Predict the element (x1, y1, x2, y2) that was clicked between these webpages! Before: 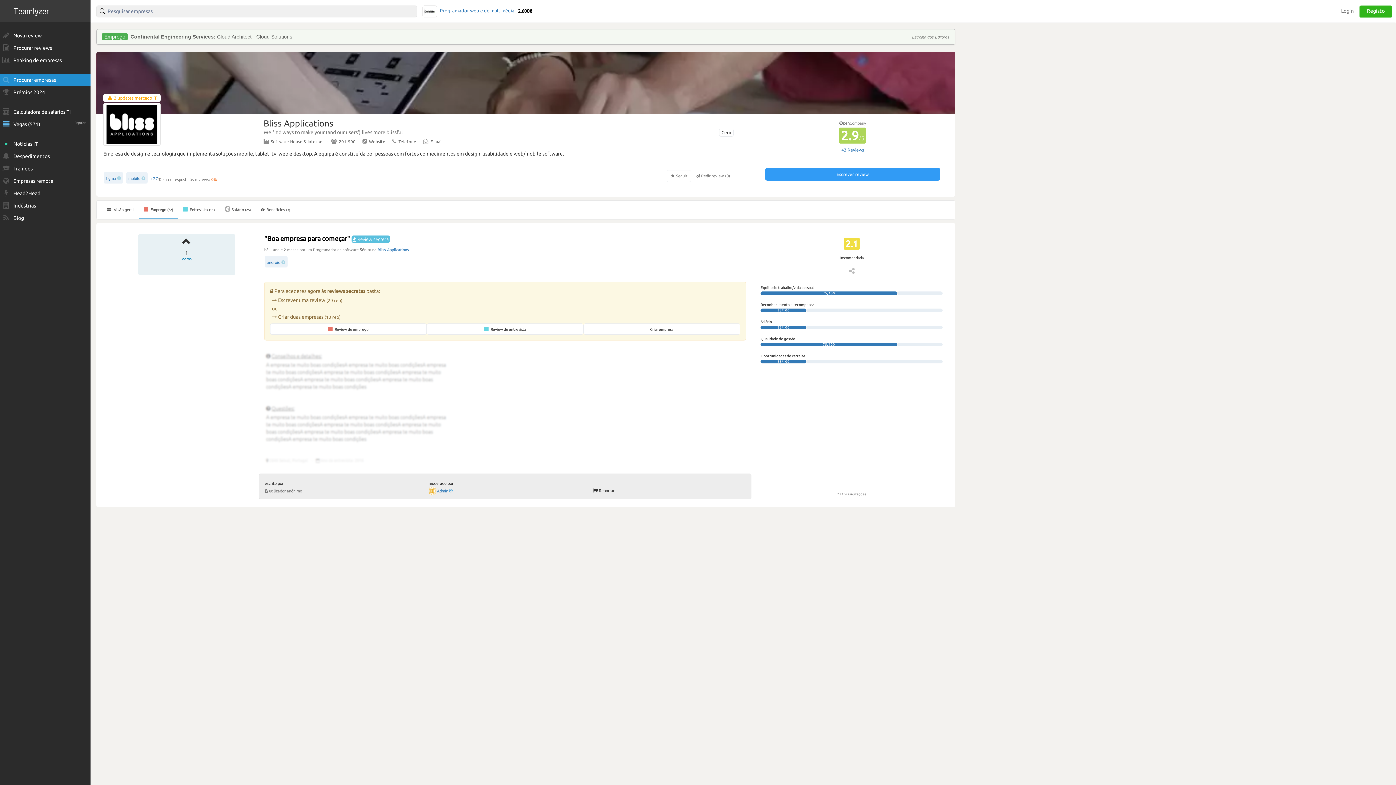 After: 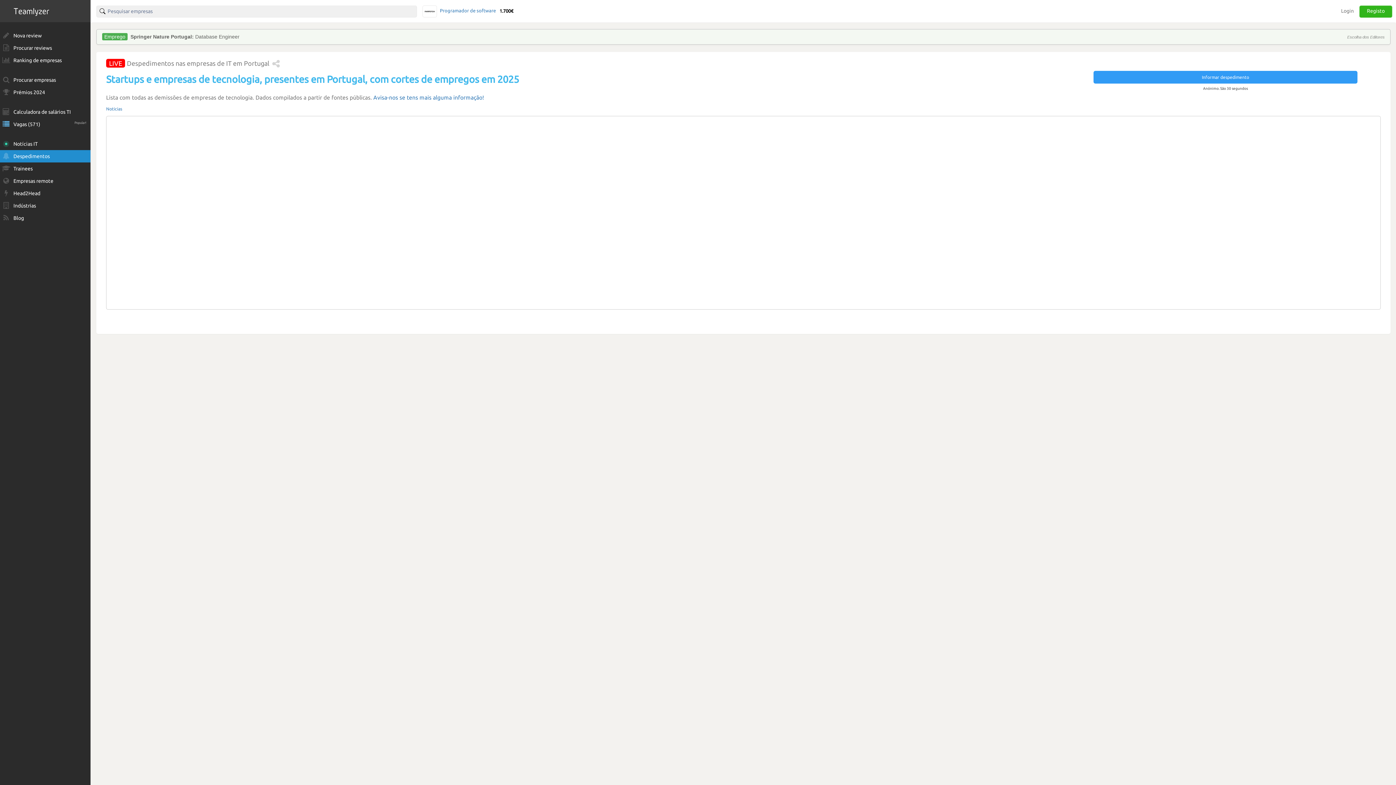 Action: label: Despedimentos bbox: (0, 150, 90, 162)